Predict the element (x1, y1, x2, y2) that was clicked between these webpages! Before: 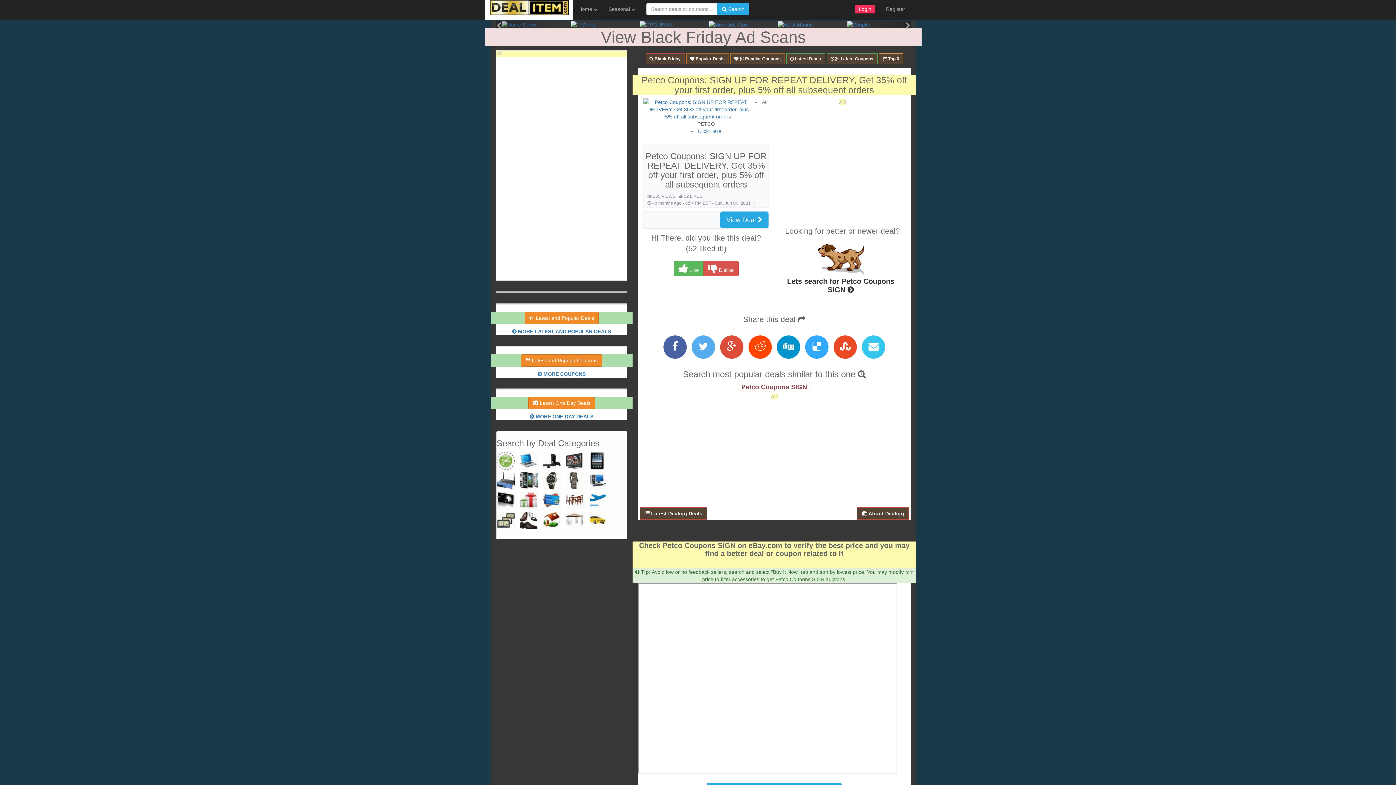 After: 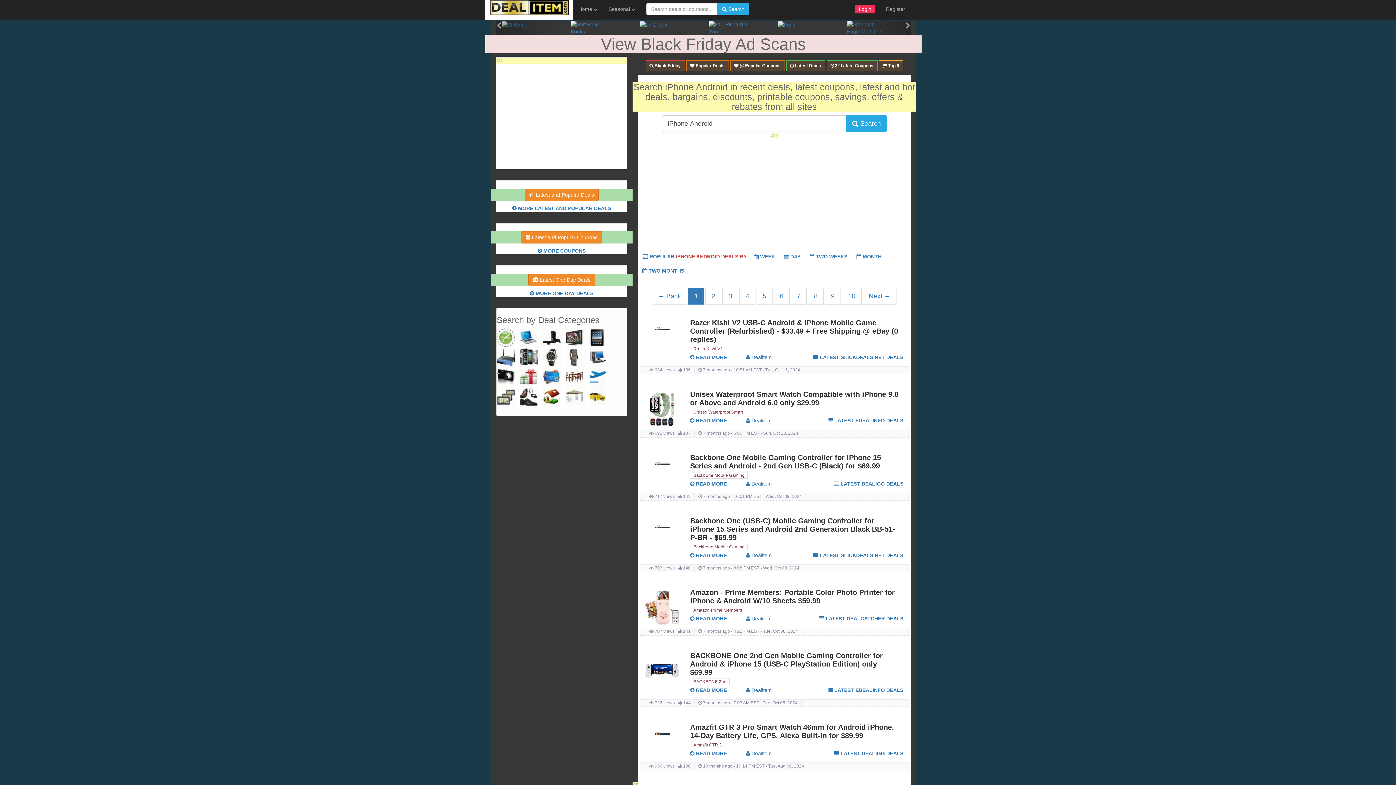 Action: bbox: (520, 472, 538, 490)